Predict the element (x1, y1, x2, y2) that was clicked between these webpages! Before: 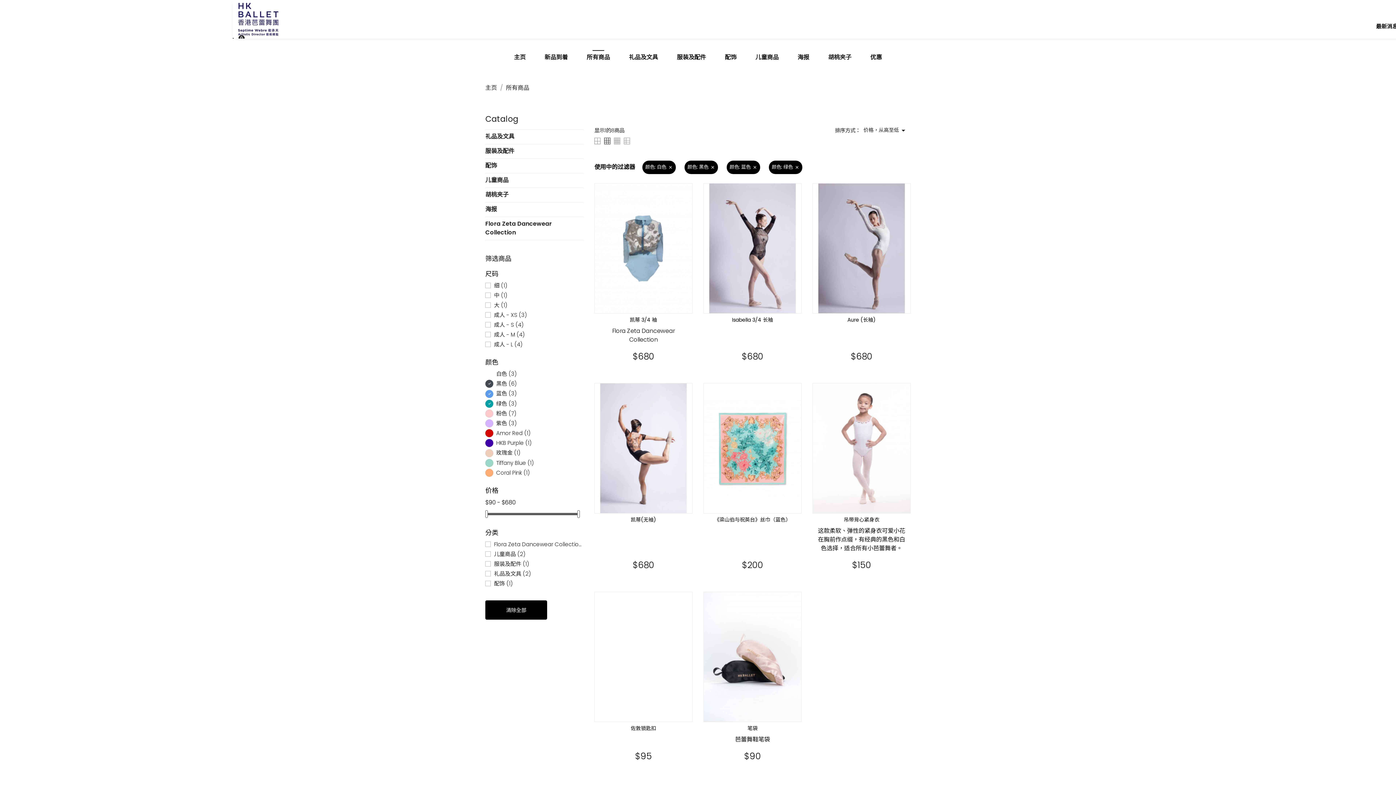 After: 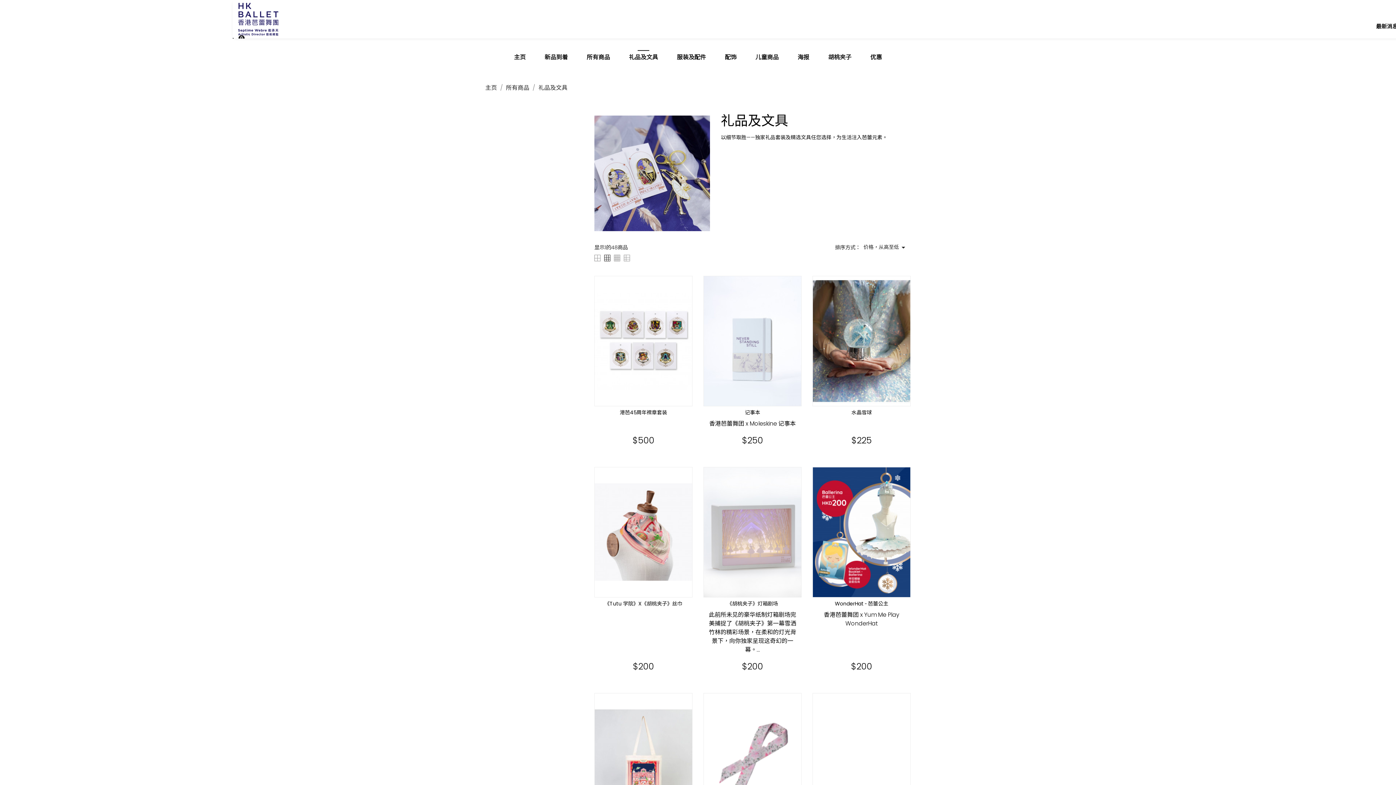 Action: bbox: (625, 50, 661, 64) label: 礼品及文具